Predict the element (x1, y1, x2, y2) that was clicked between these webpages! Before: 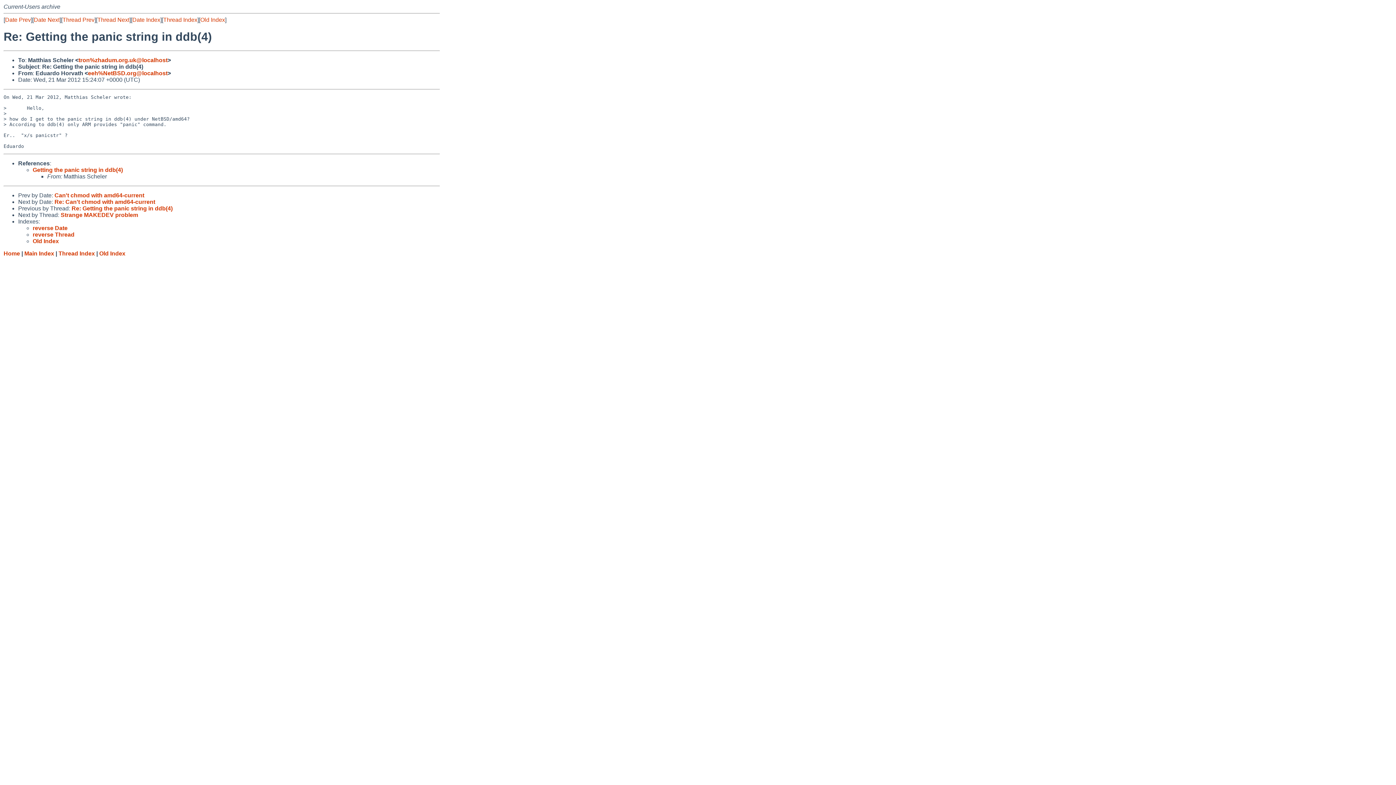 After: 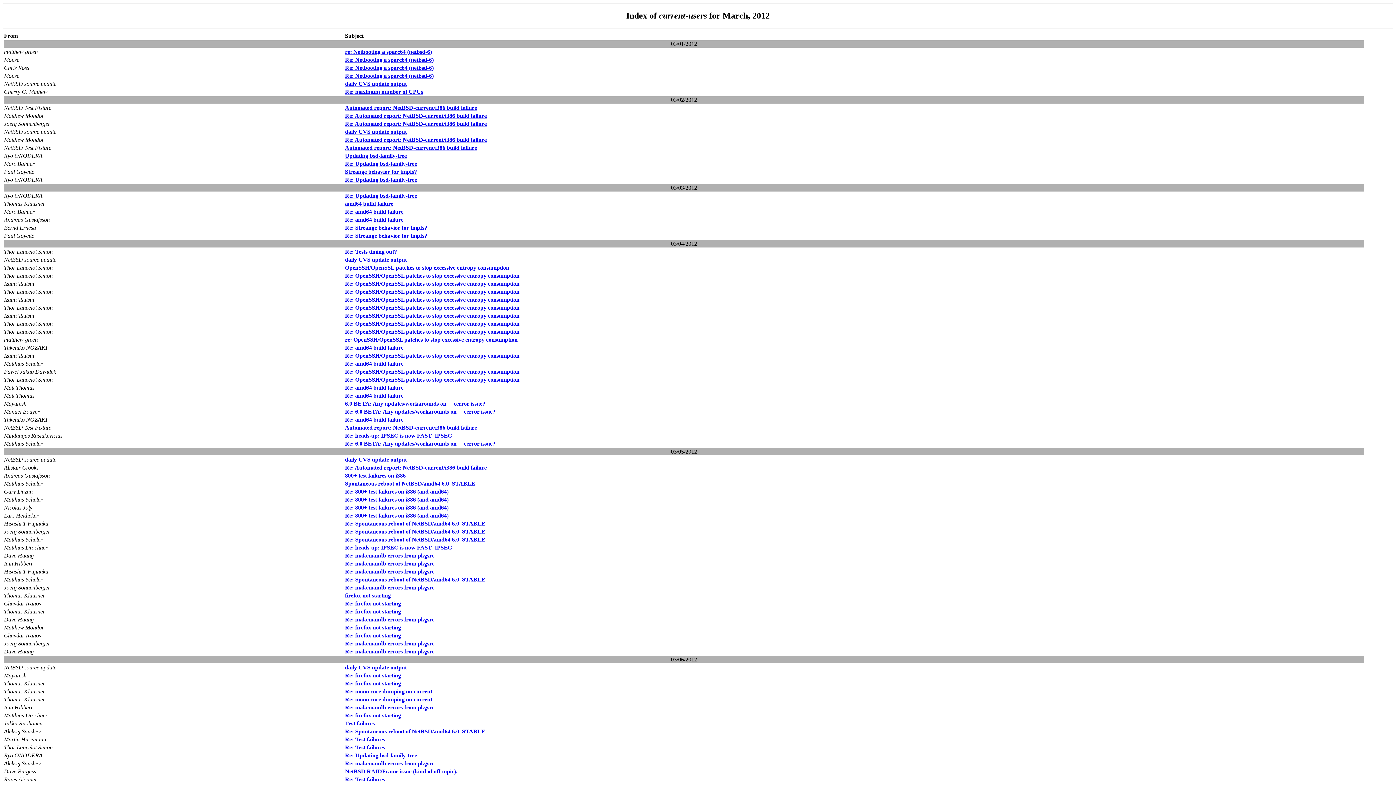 Action: bbox: (200, 16, 225, 22) label: Old Index